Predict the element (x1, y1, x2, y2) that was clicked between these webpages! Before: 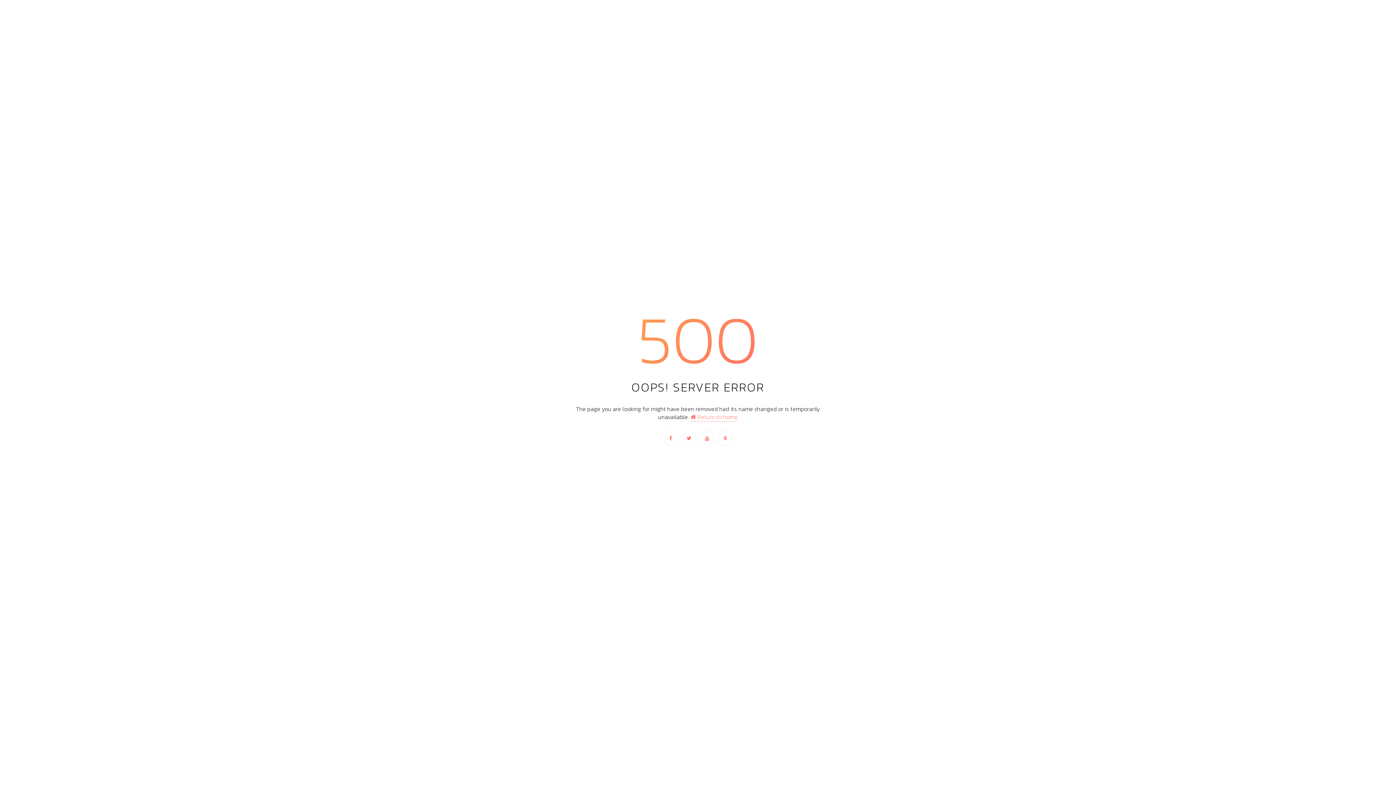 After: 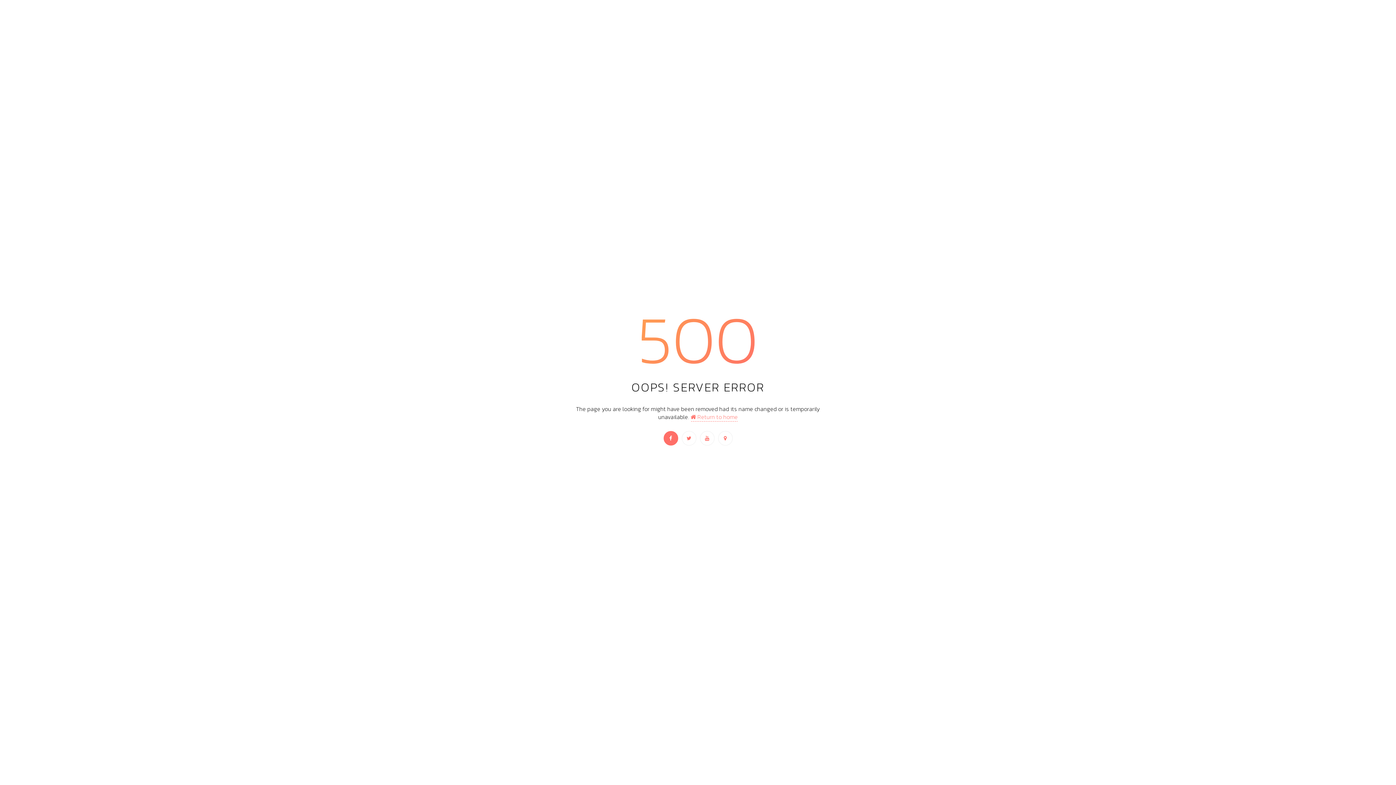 Action: bbox: (663, 431, 678, 445)